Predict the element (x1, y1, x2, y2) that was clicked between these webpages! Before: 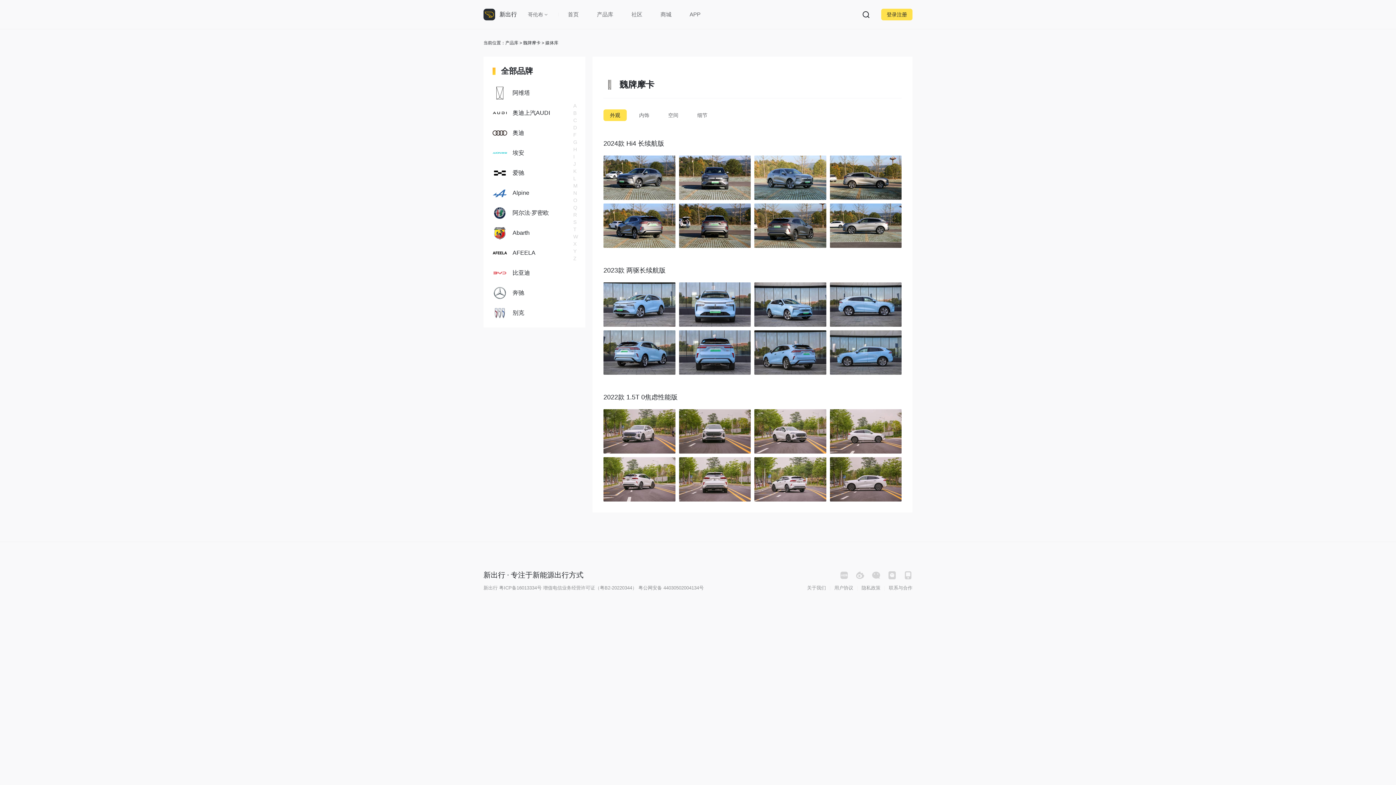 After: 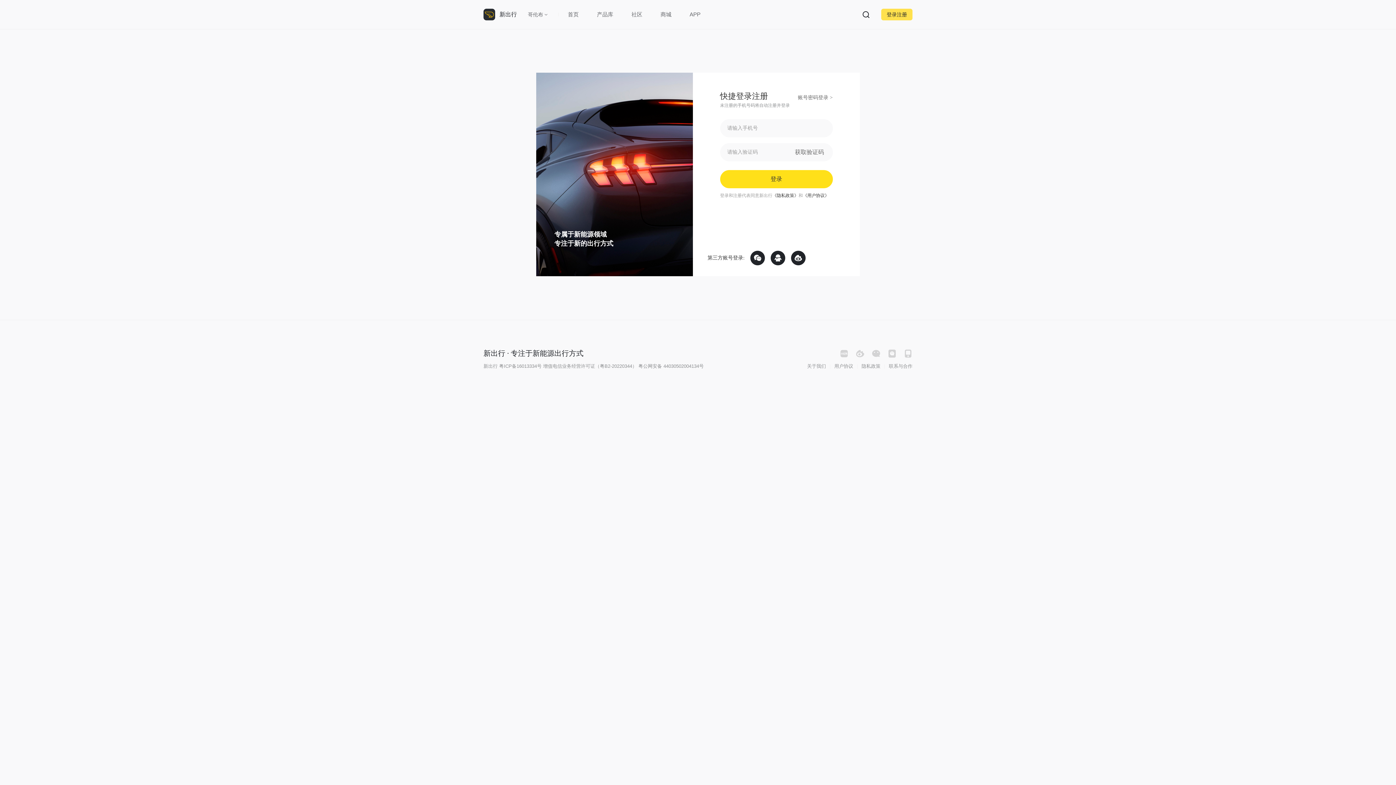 Action: bbox: (861, 585, 880, 590) label: 隐私政策